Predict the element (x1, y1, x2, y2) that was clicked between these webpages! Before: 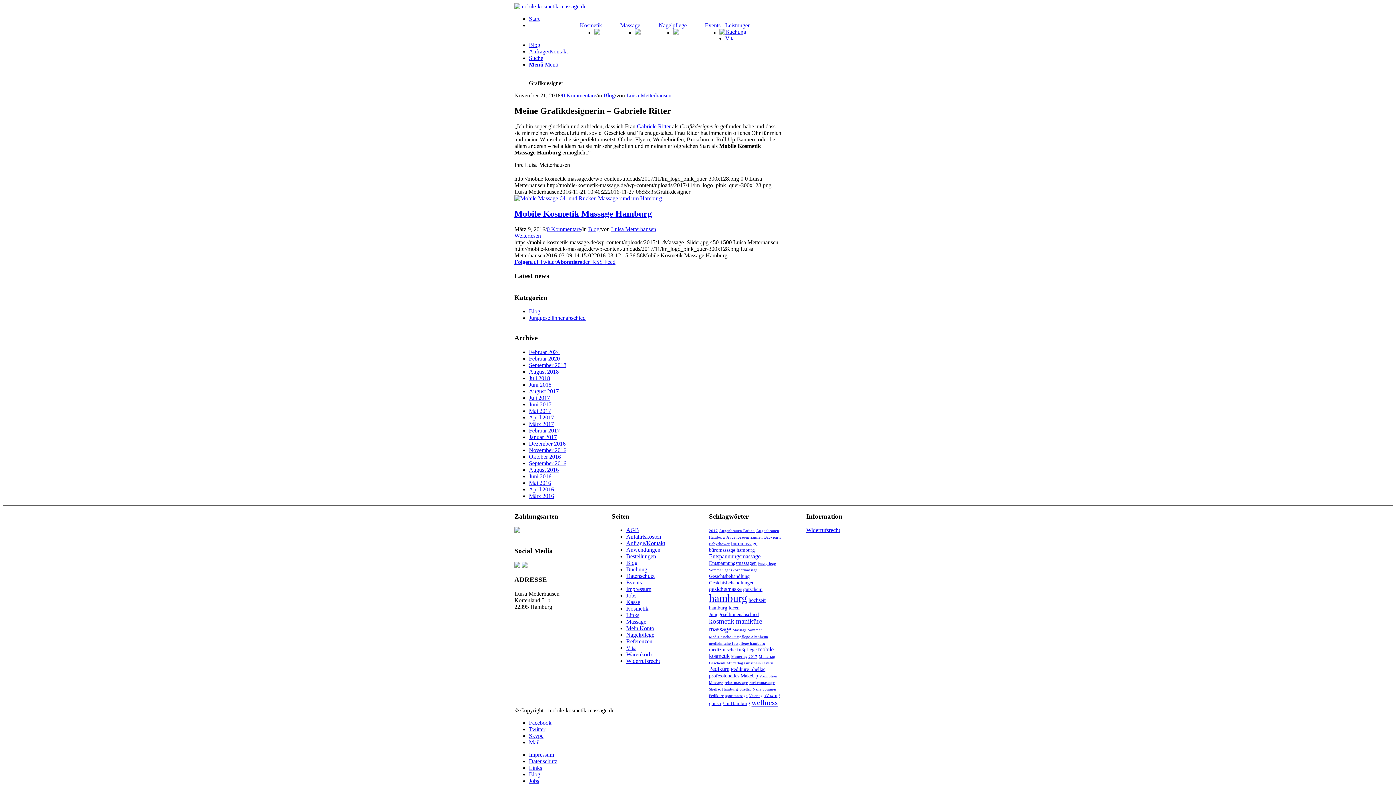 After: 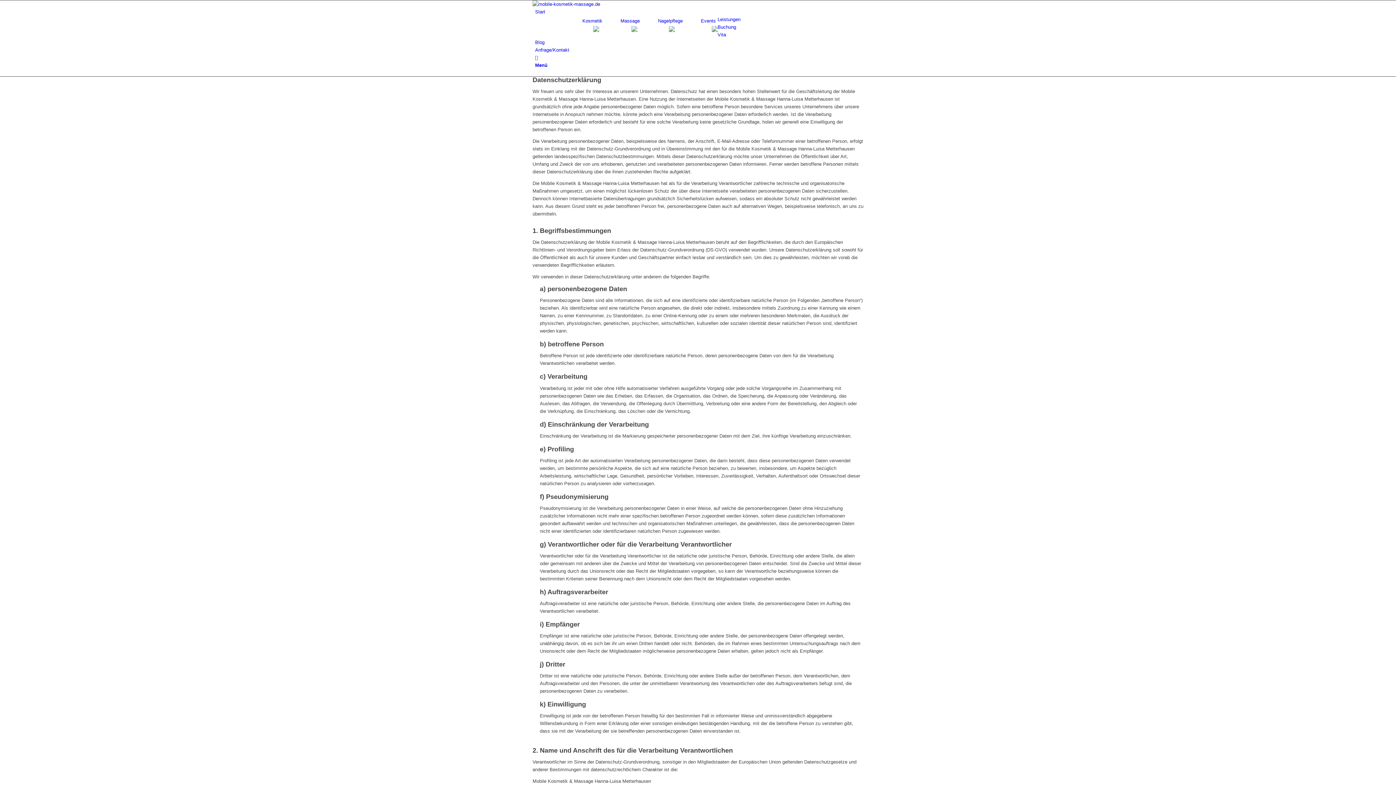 Action: label: Datenschutz bbox: (529, 758, 557, 764)